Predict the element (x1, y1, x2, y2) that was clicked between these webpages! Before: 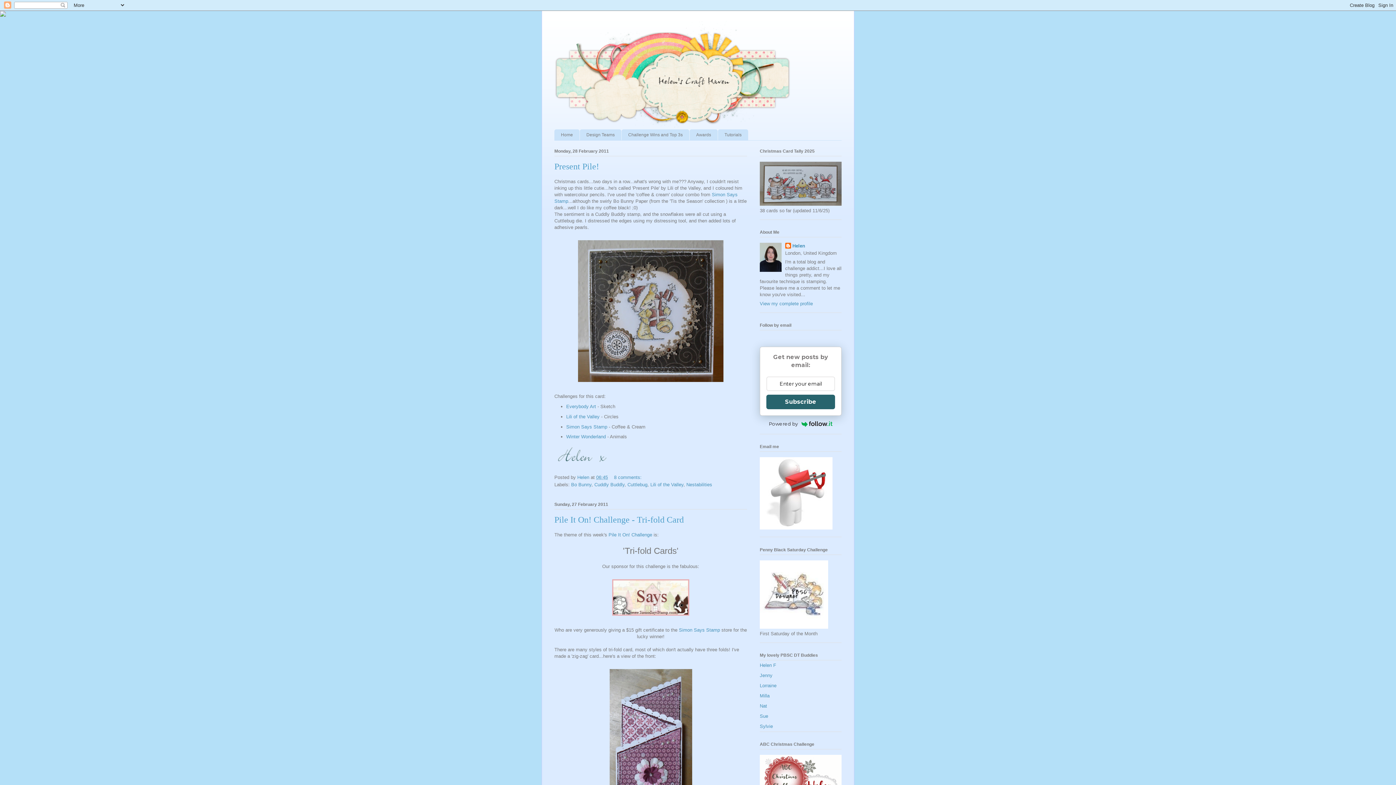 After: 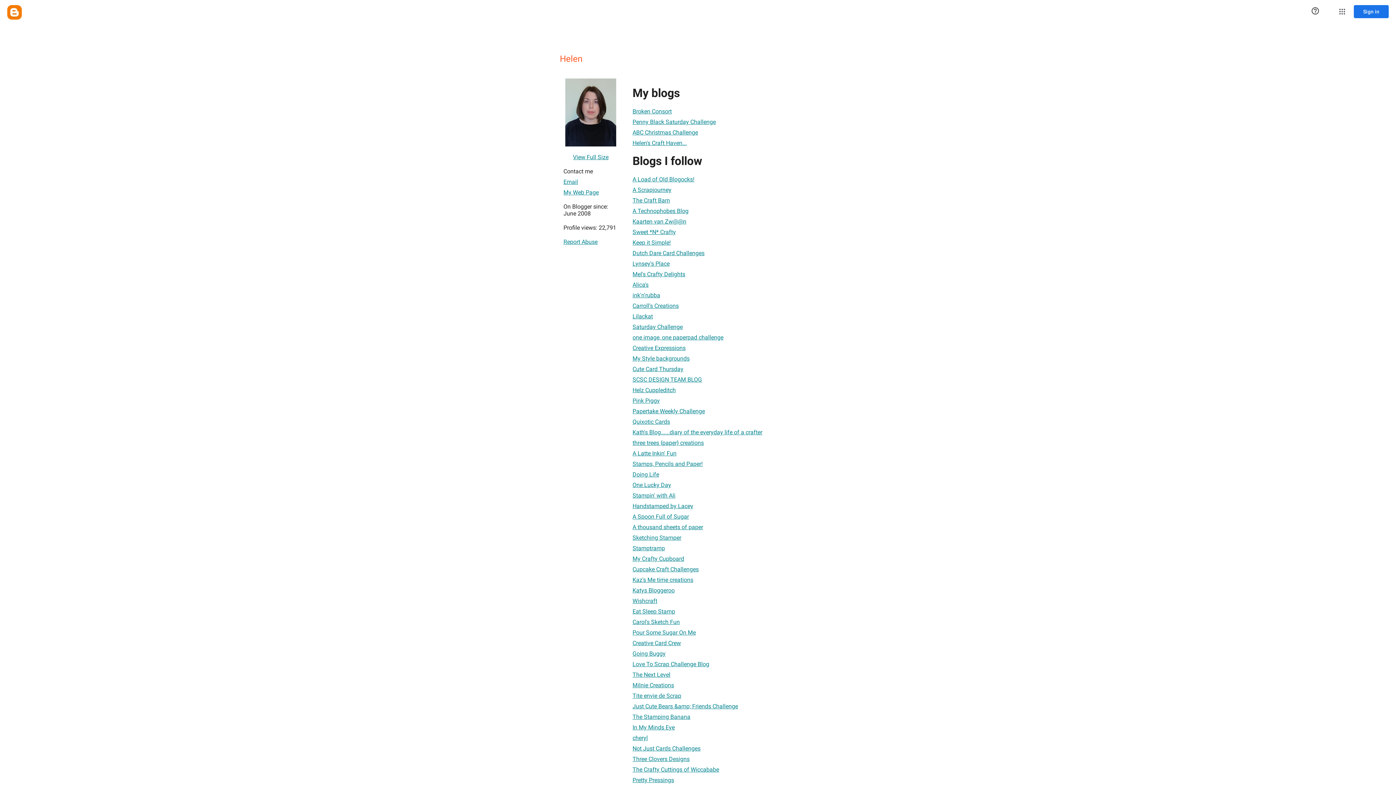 Action: label: Helen  bbox: (577, 474, 590, 480)